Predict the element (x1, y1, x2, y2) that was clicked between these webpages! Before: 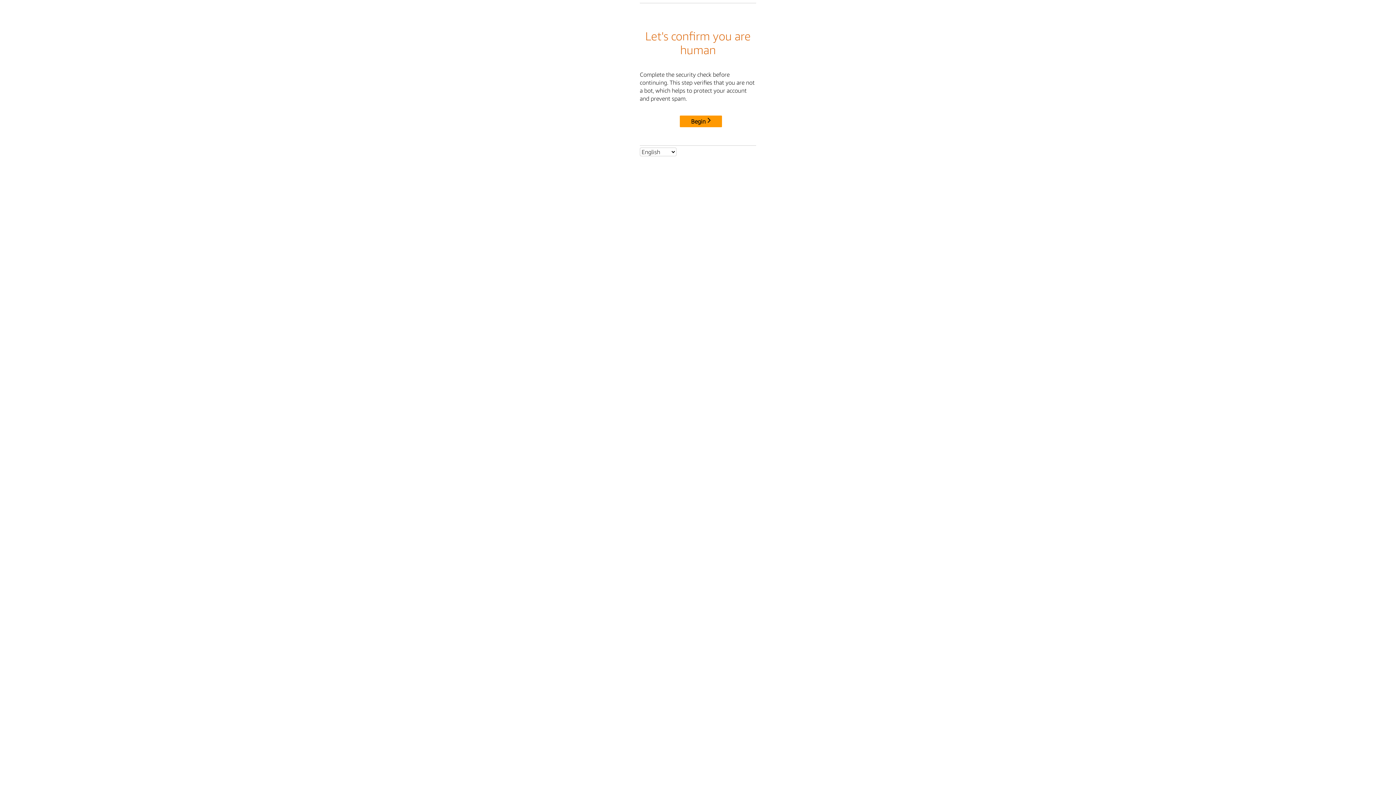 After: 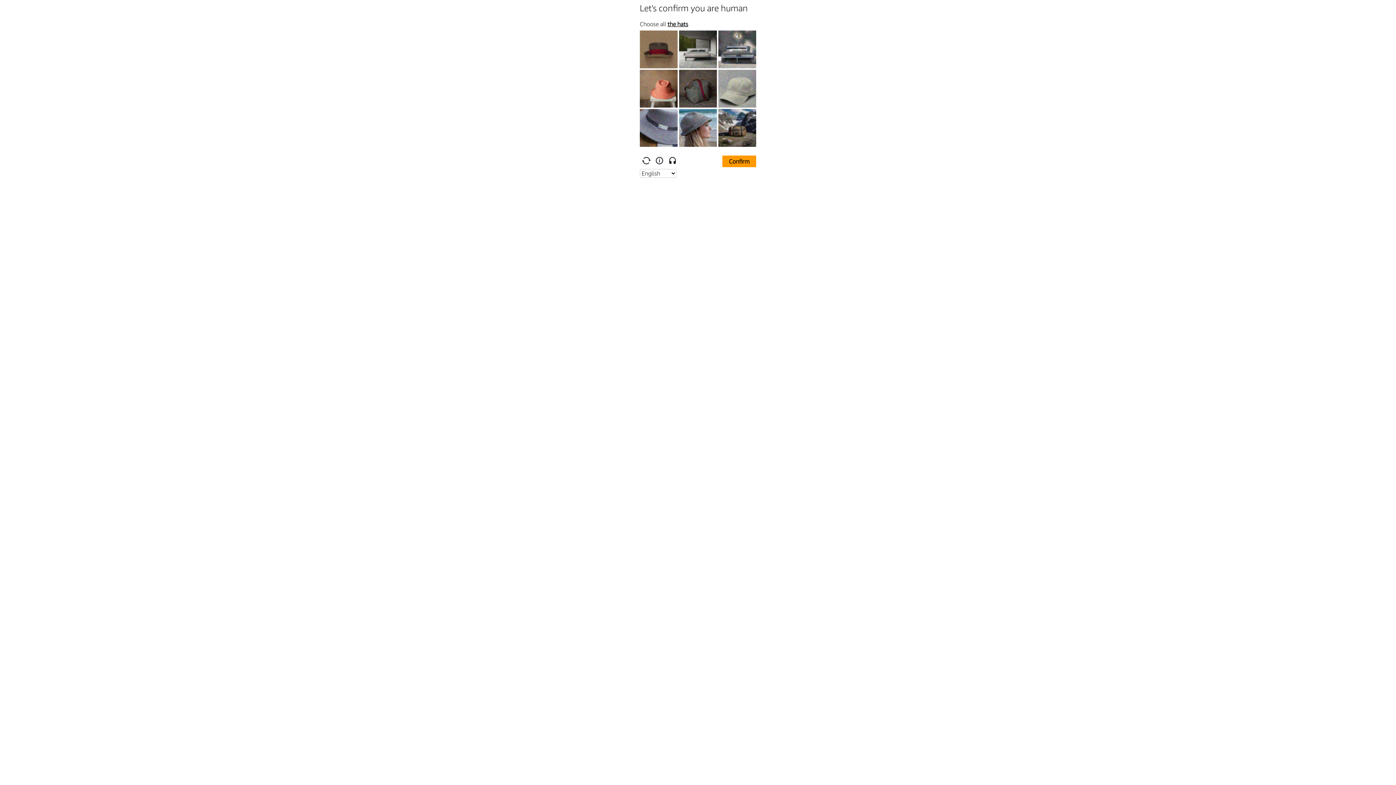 Action: bbox: (680, 115, 722, 127) label: Begin